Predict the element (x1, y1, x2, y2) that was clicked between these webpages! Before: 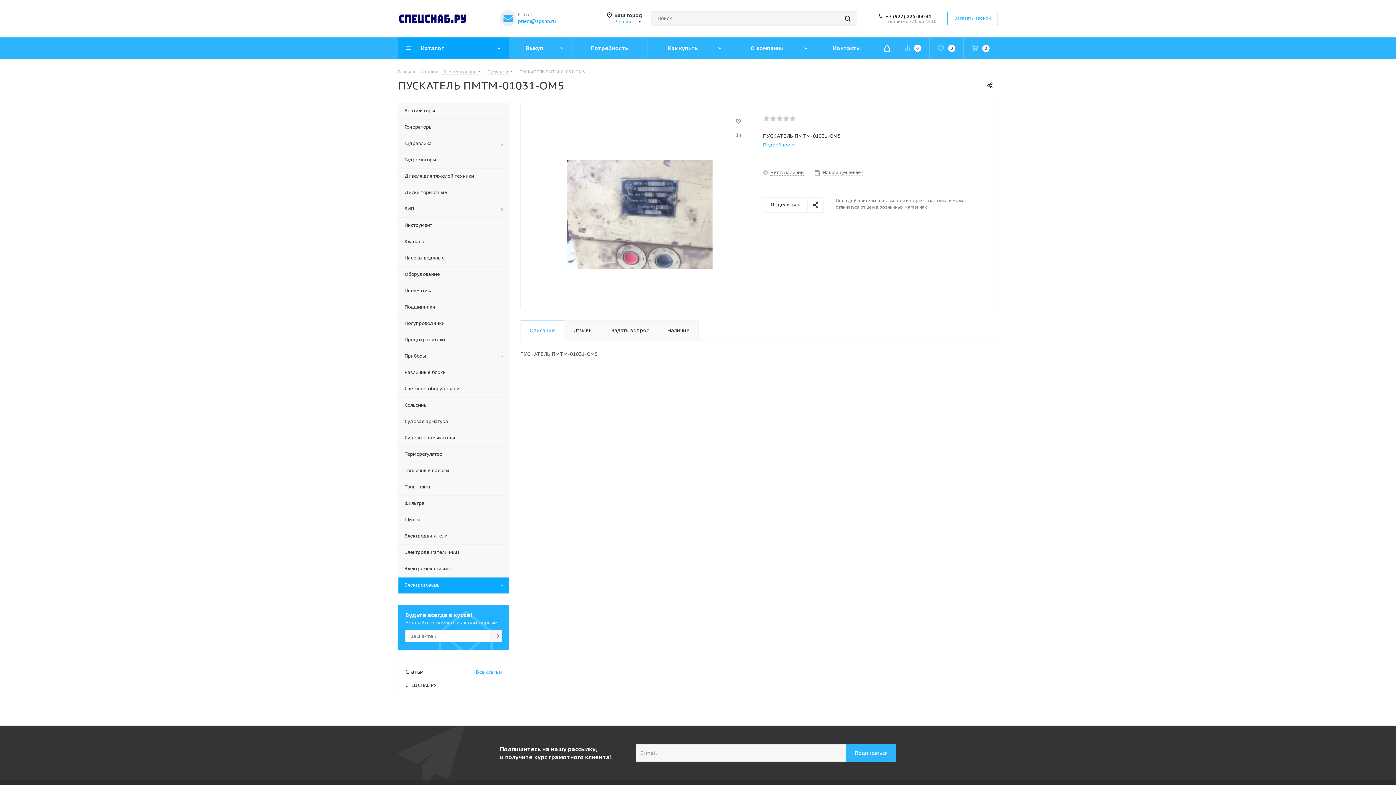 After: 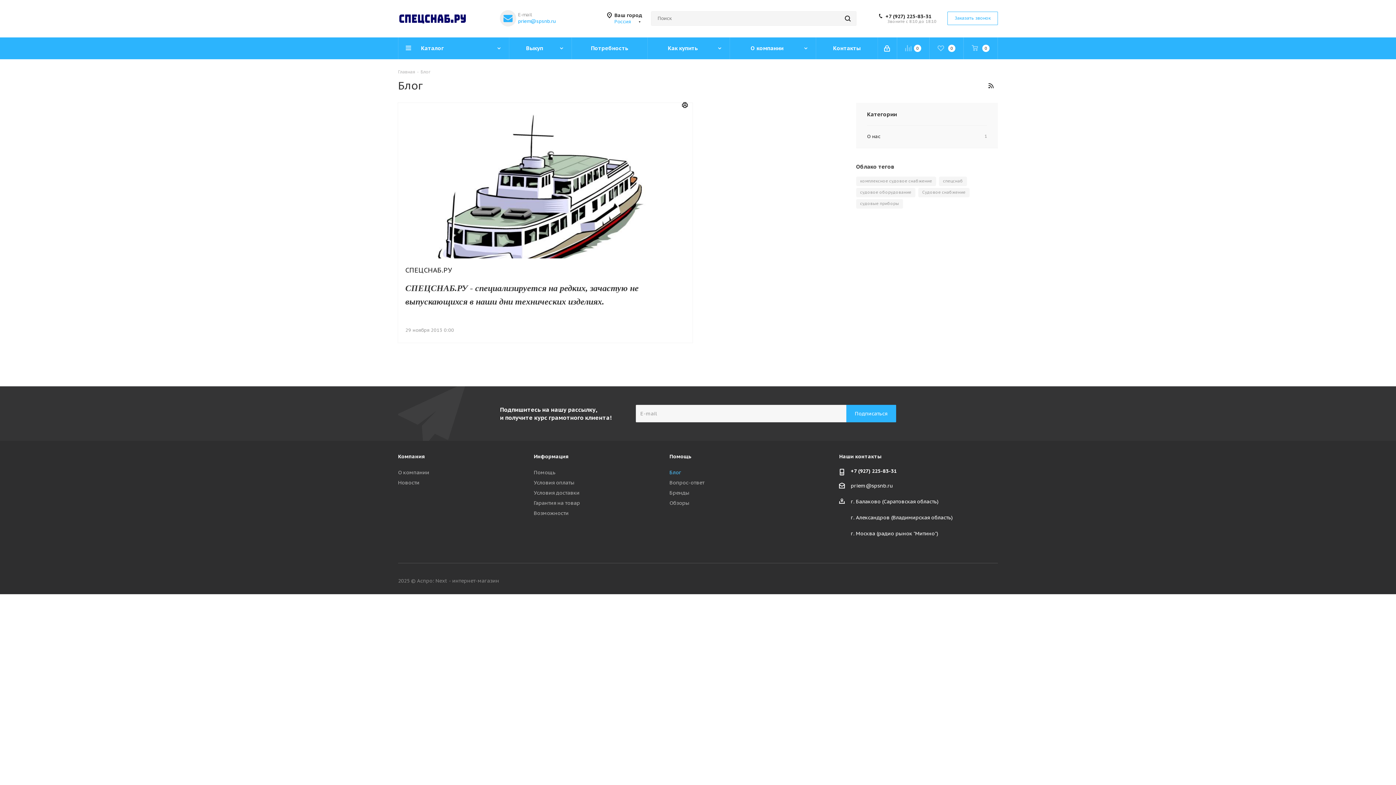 Action: bbox: (476, 666, 502, 676) label: Все статьи